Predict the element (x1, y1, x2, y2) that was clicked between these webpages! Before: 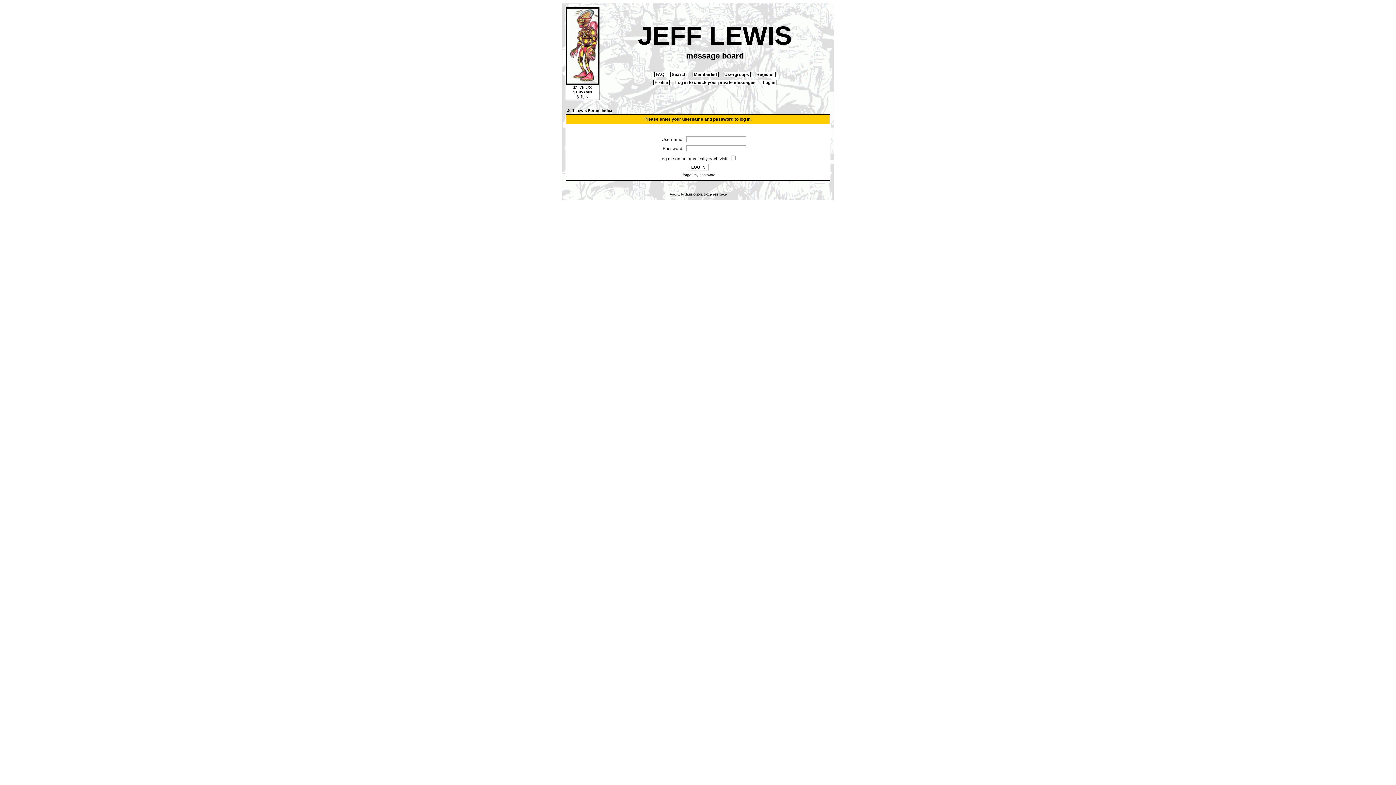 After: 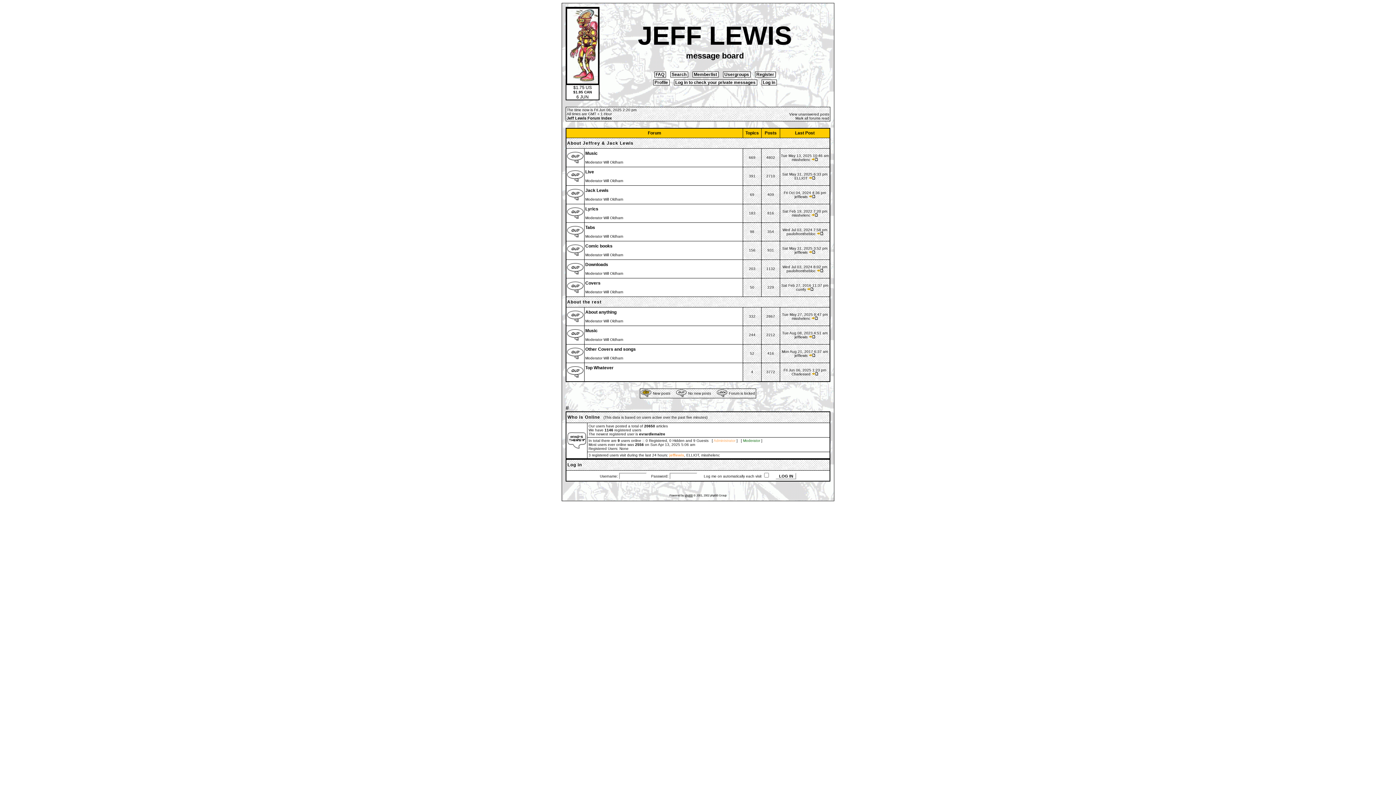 Action: label: Jeff Lewis Forum Index bbox: (567, 108, 612, 112)